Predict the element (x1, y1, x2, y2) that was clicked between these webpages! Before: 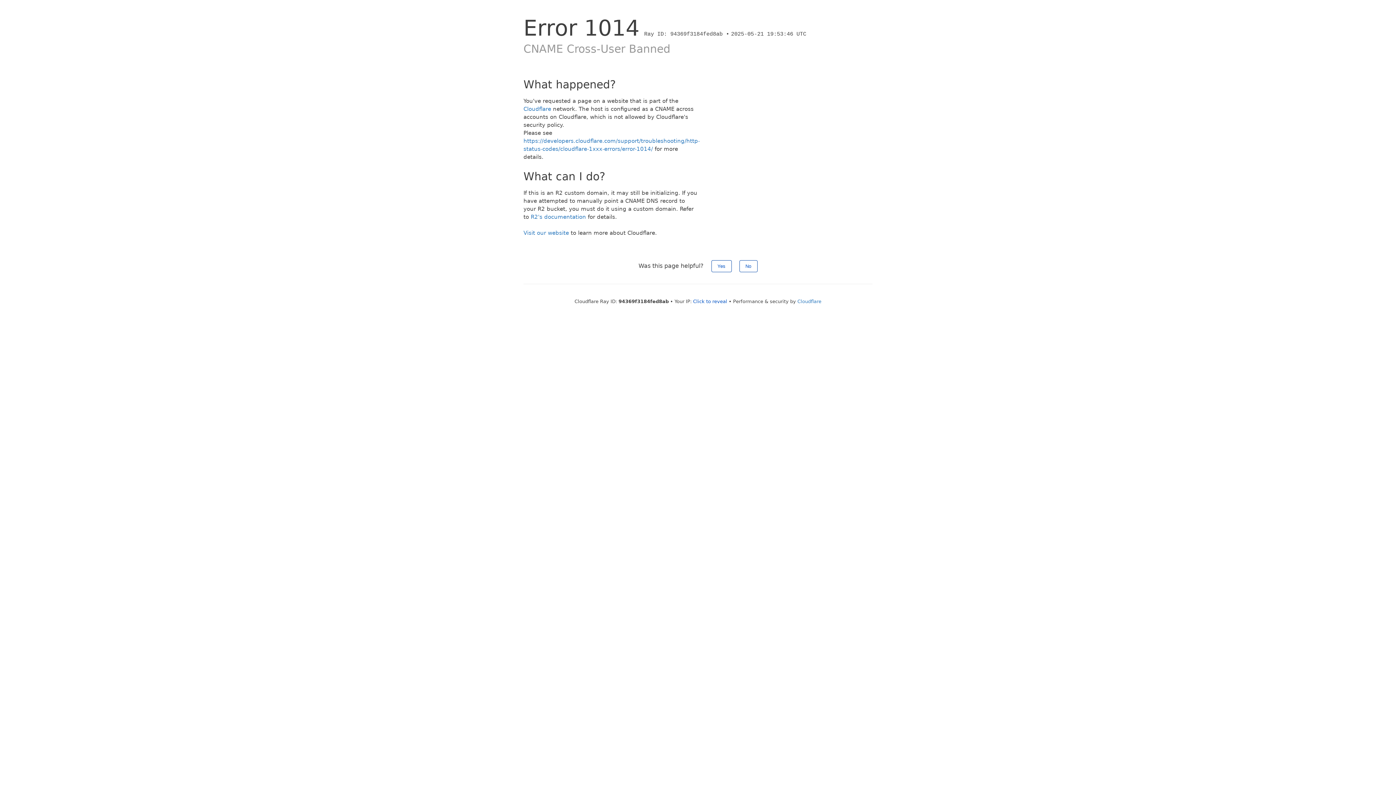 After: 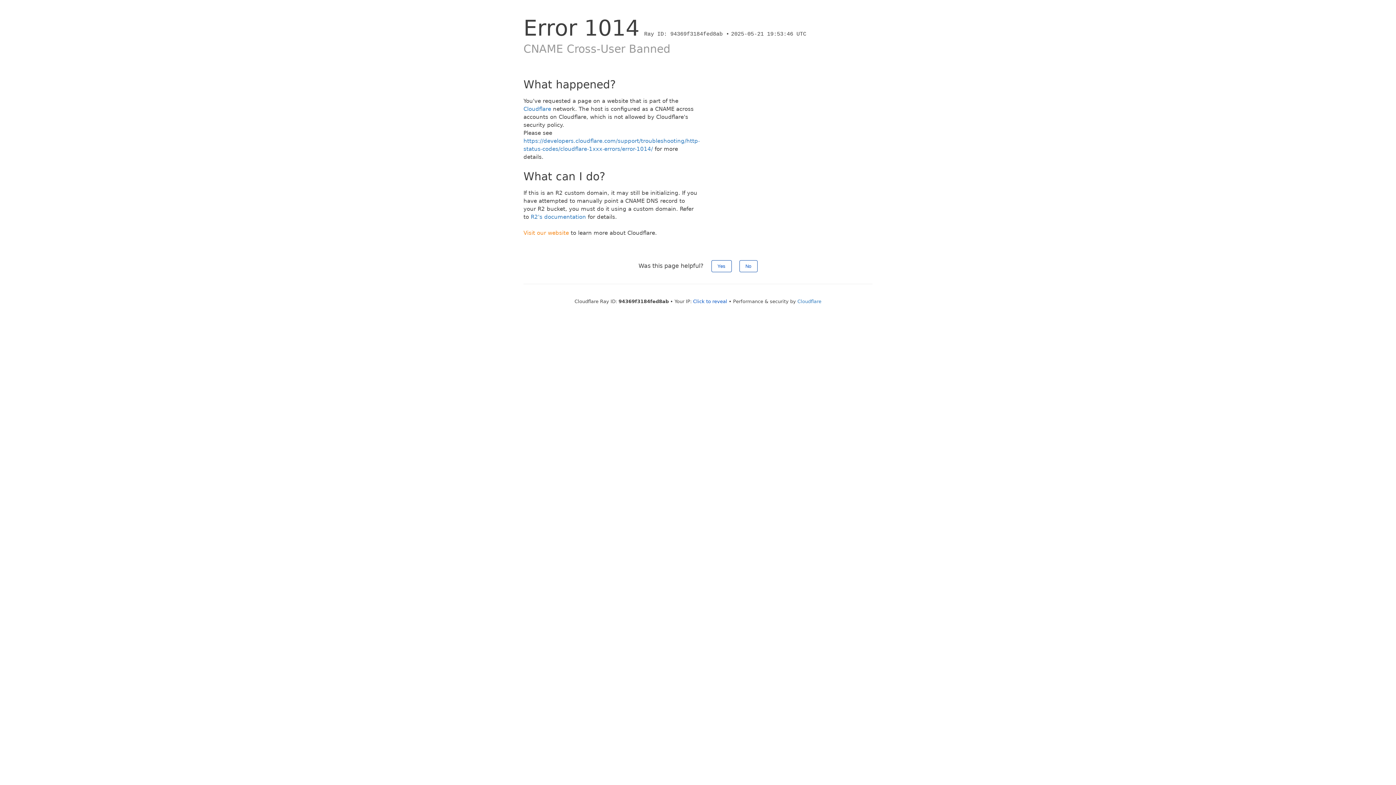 Action: bbox: (523, 229, 569, 236) label: Visit our website